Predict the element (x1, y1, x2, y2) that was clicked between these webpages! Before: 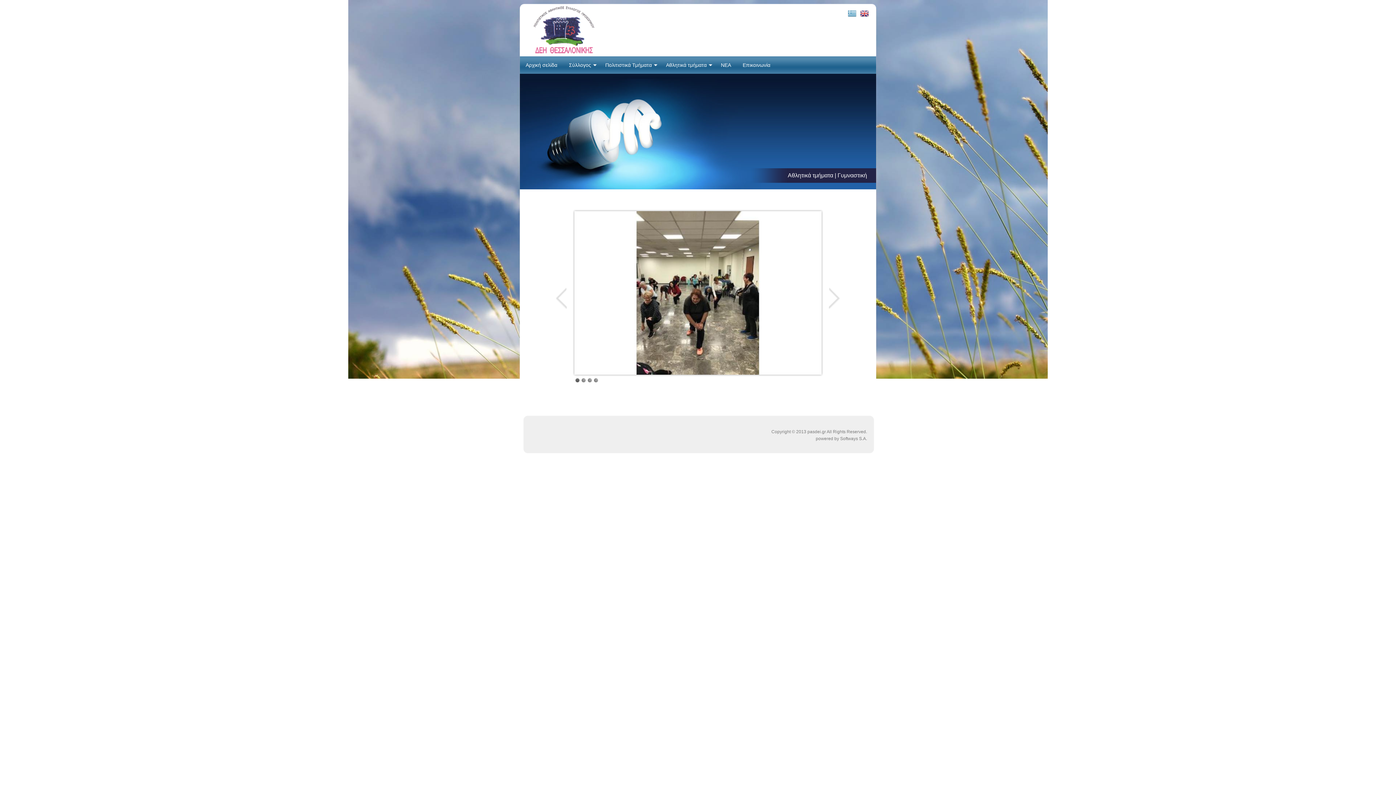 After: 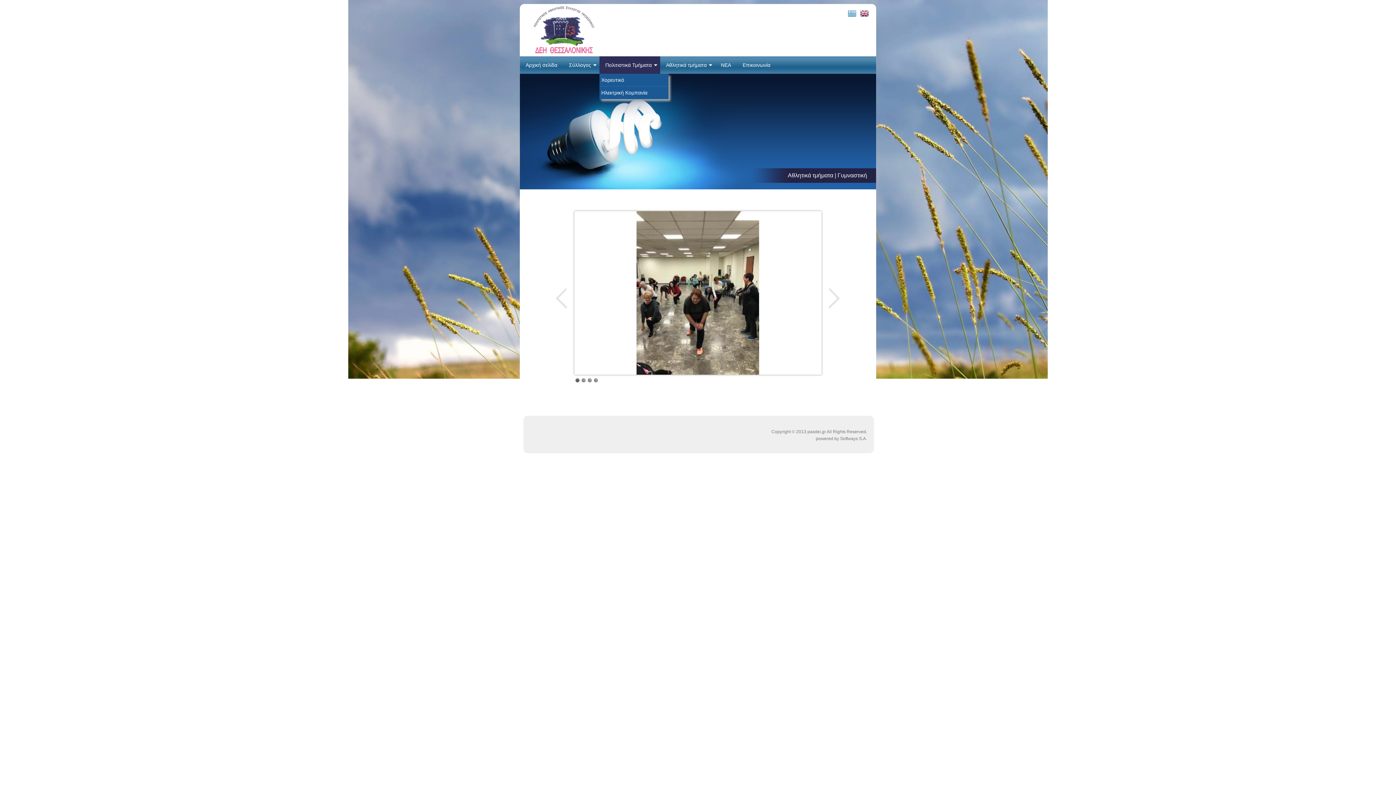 Action: label: Πολιτιστικά Τμήματα bbox: (599, 56, 660, 73)